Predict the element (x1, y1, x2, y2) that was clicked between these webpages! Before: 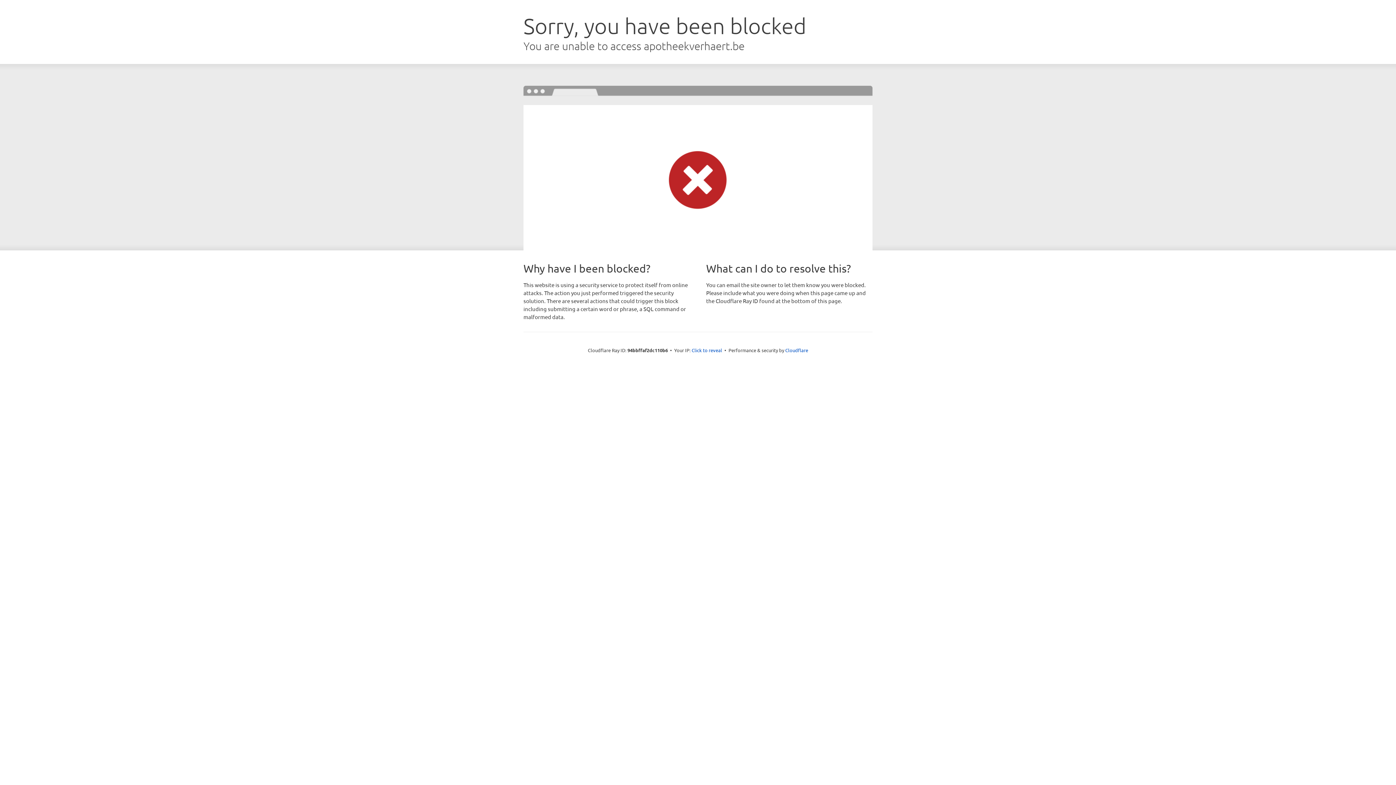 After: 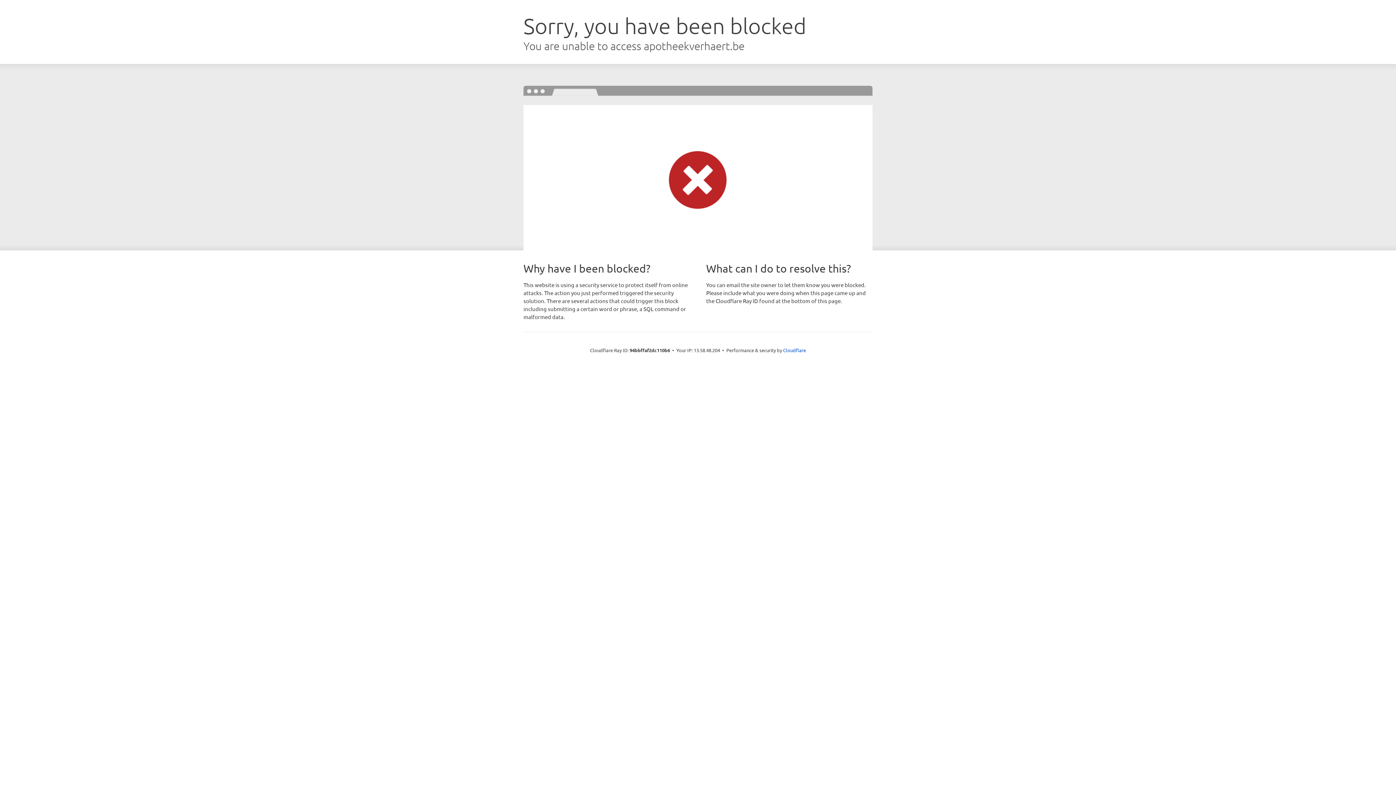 Action: label: Click to reveal bbox: (691, 346, 722, 353)